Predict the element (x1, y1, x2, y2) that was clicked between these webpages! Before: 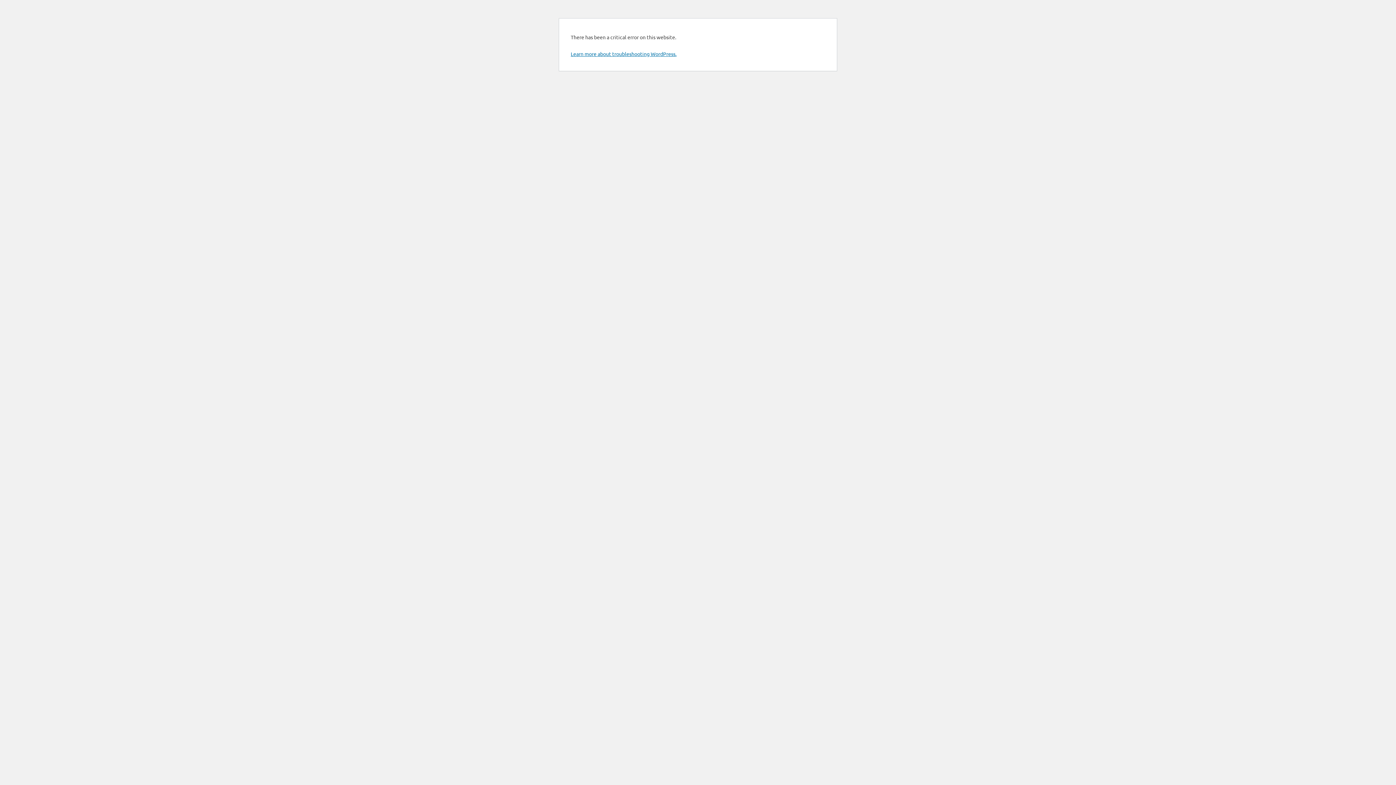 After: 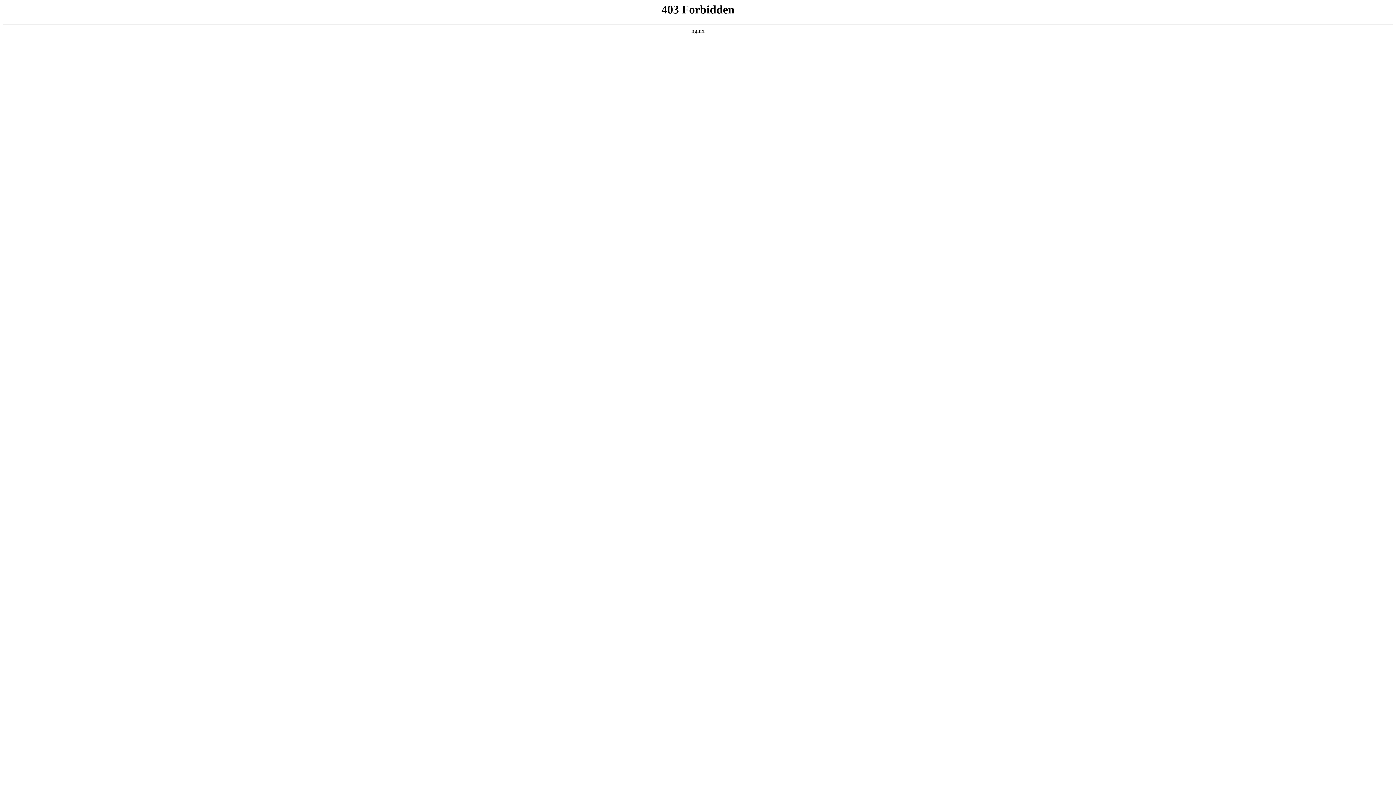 Action: bbox: (570, 50, 676, 57) label: Learn more about troubleshooting WordPress.